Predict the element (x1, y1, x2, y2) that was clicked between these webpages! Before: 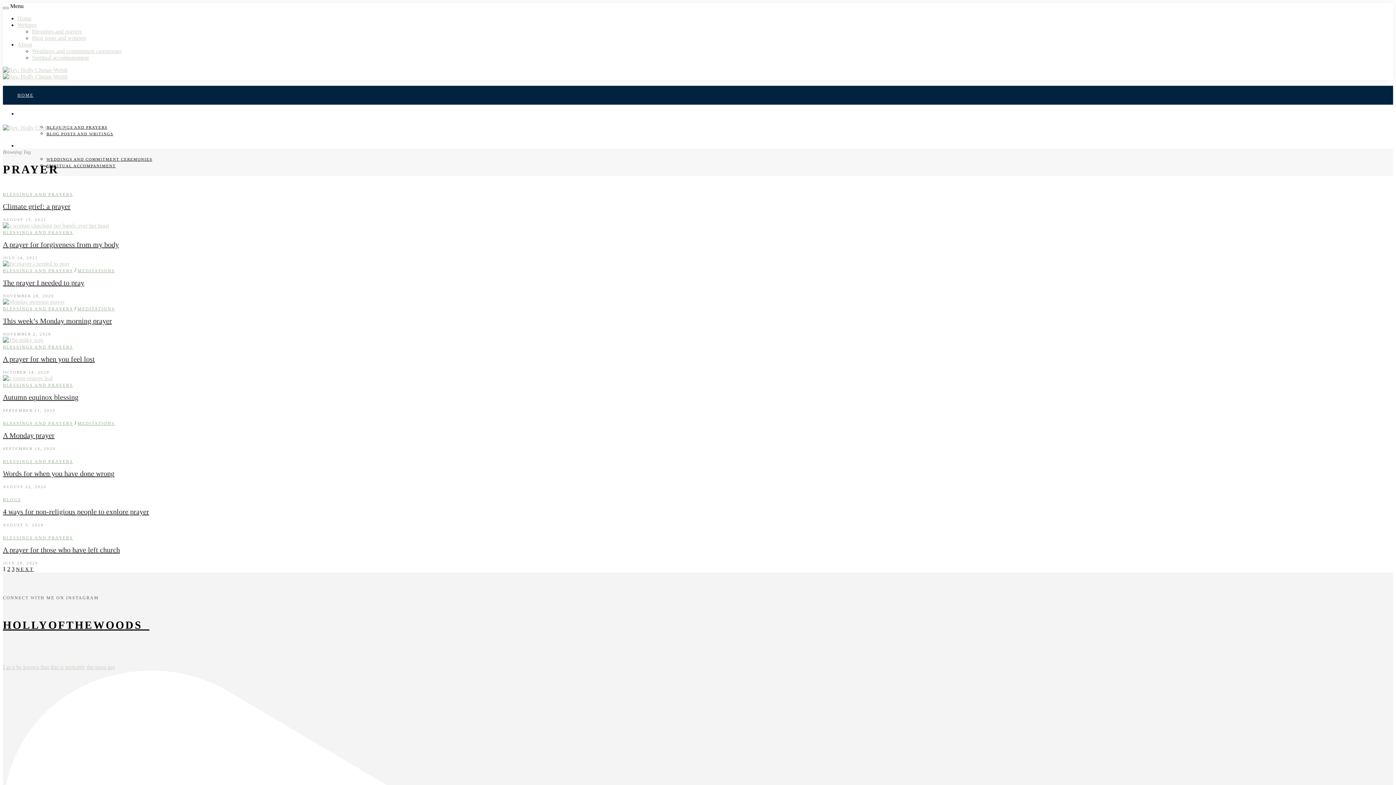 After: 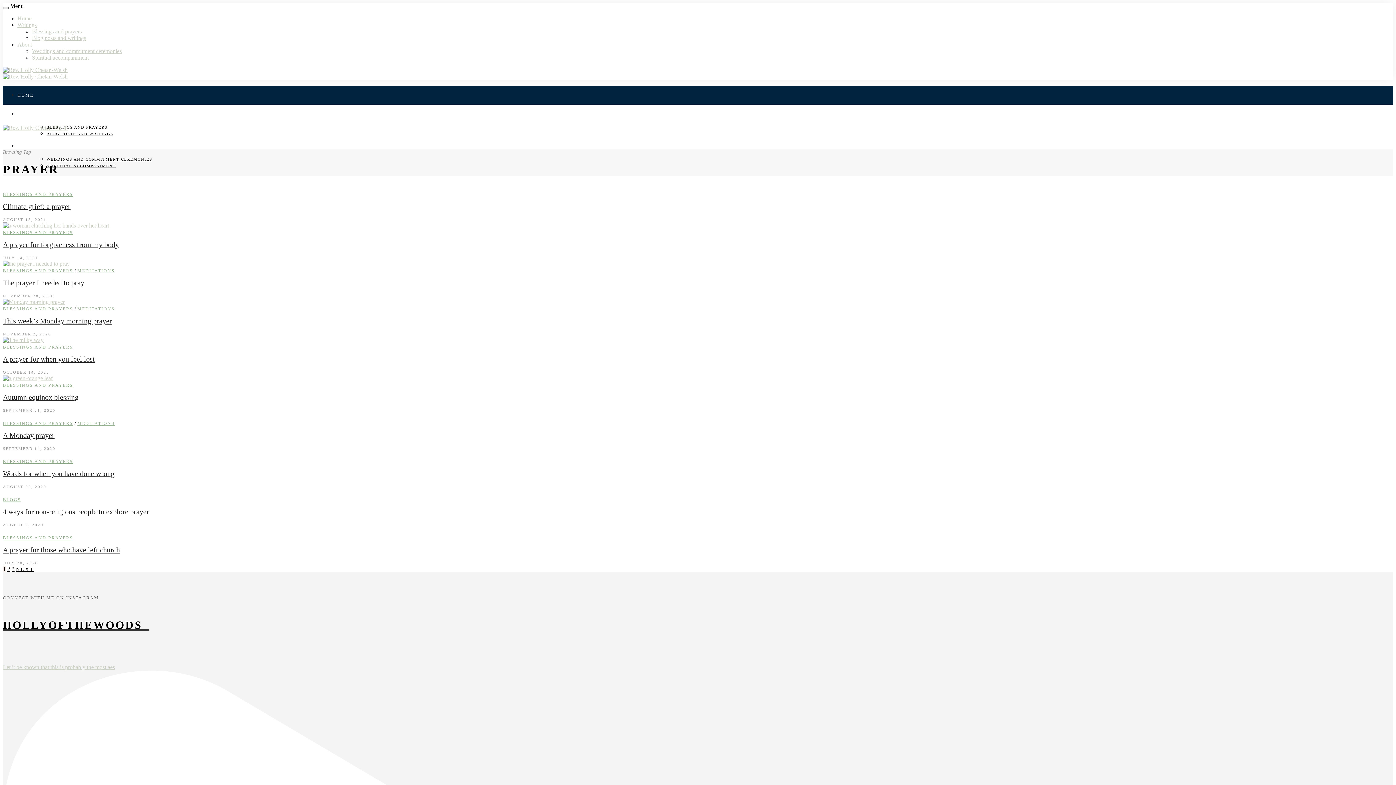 Action: bbox: (2, 6, 8, 9)